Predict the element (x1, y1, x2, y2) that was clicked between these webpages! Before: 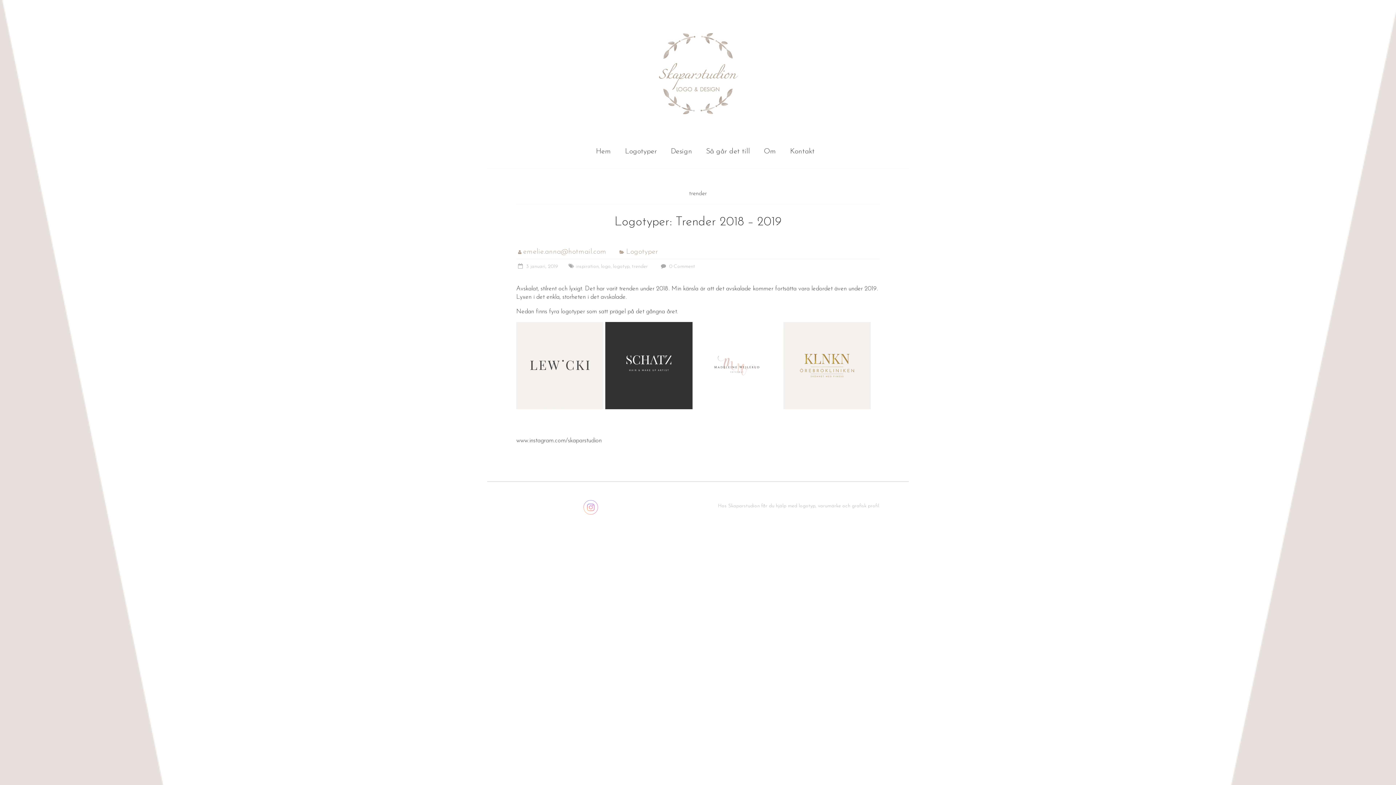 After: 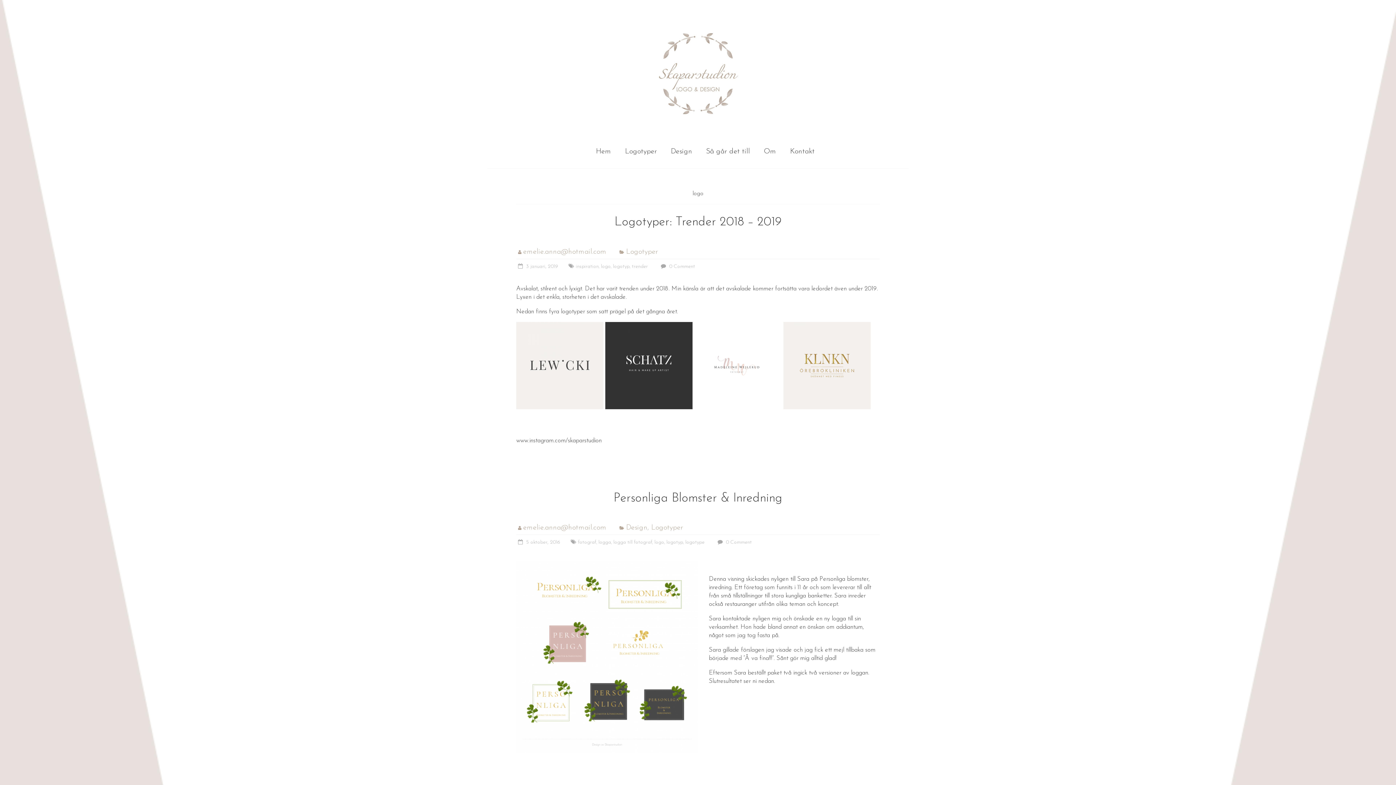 Action: label: logo bbox: (601, 263, 610, 269)